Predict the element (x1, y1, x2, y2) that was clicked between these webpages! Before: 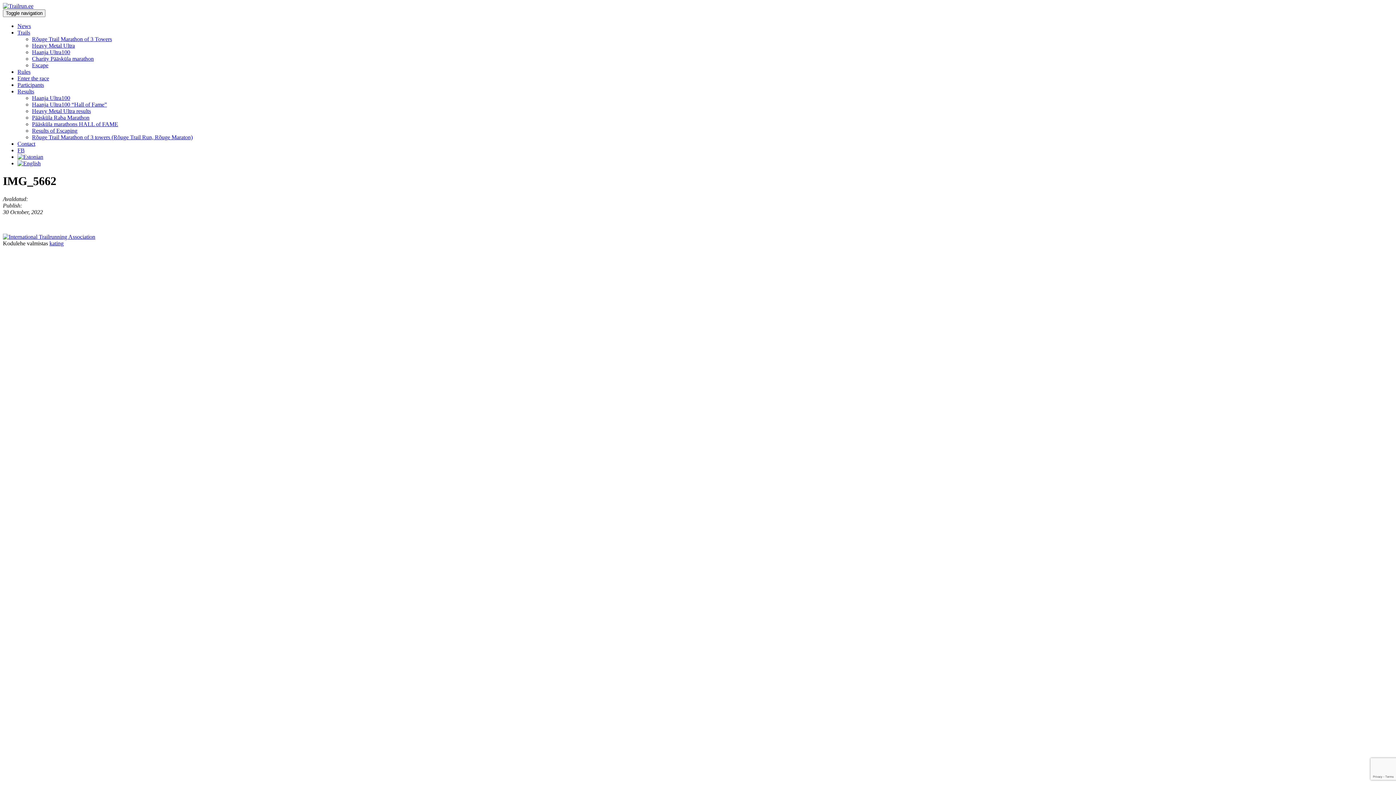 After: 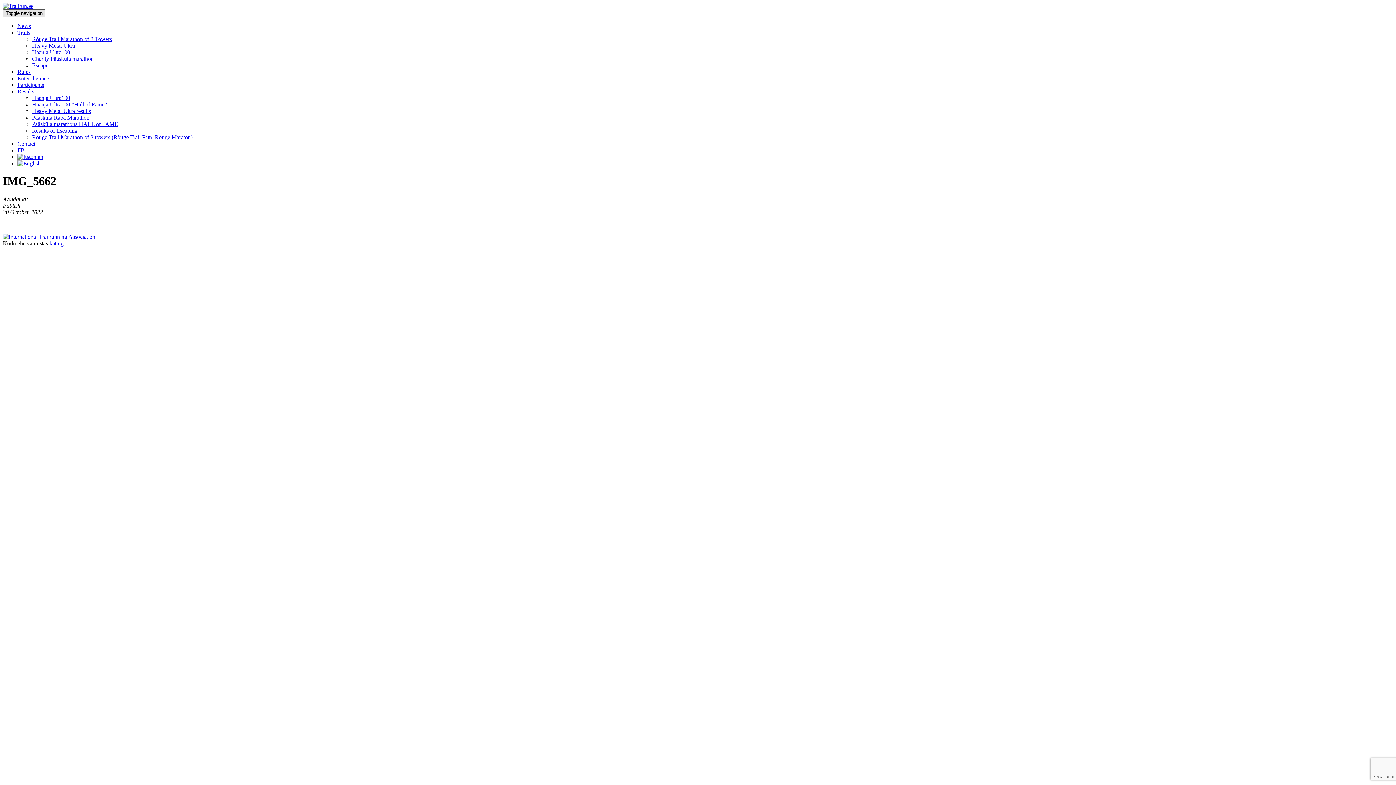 Action: label: Toggle navigation bbox: (2, 9, 45, 17)